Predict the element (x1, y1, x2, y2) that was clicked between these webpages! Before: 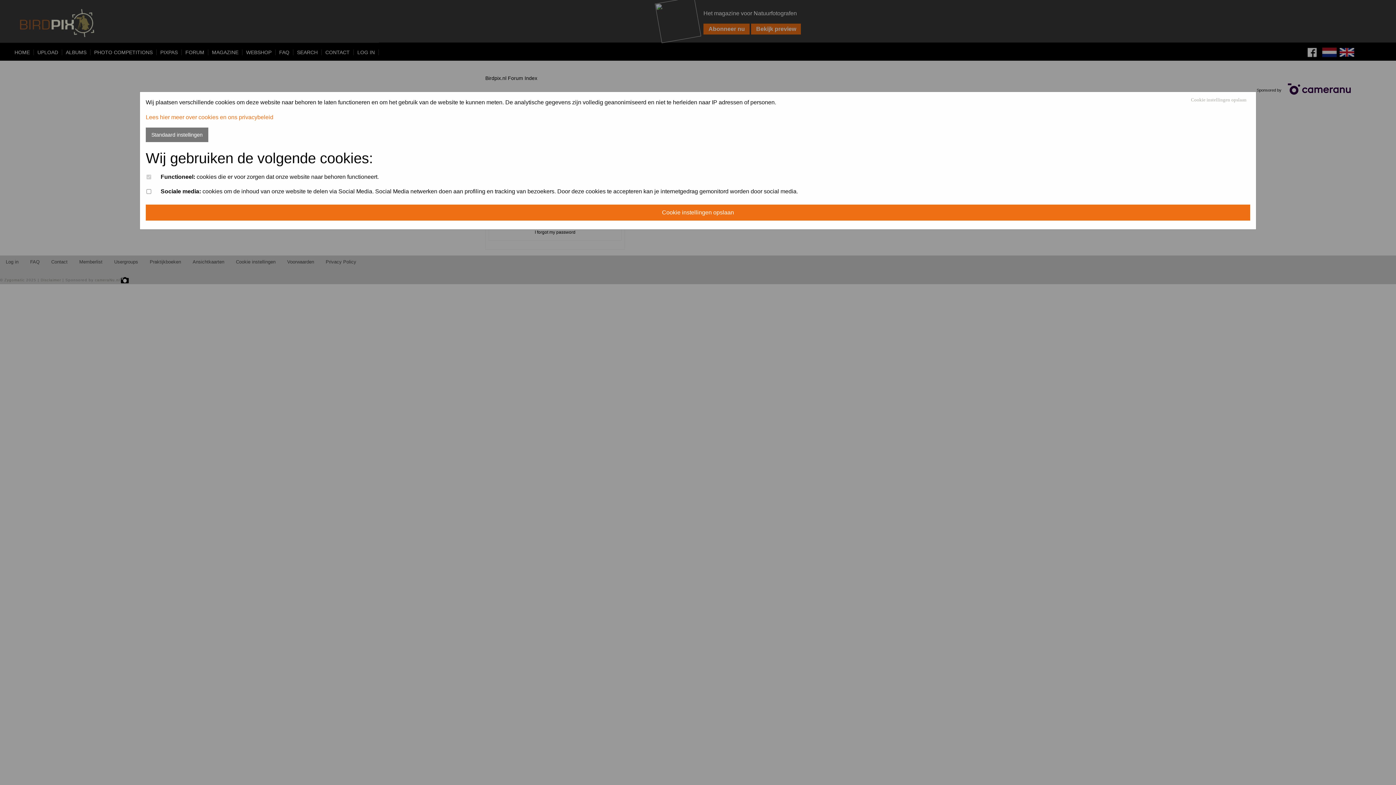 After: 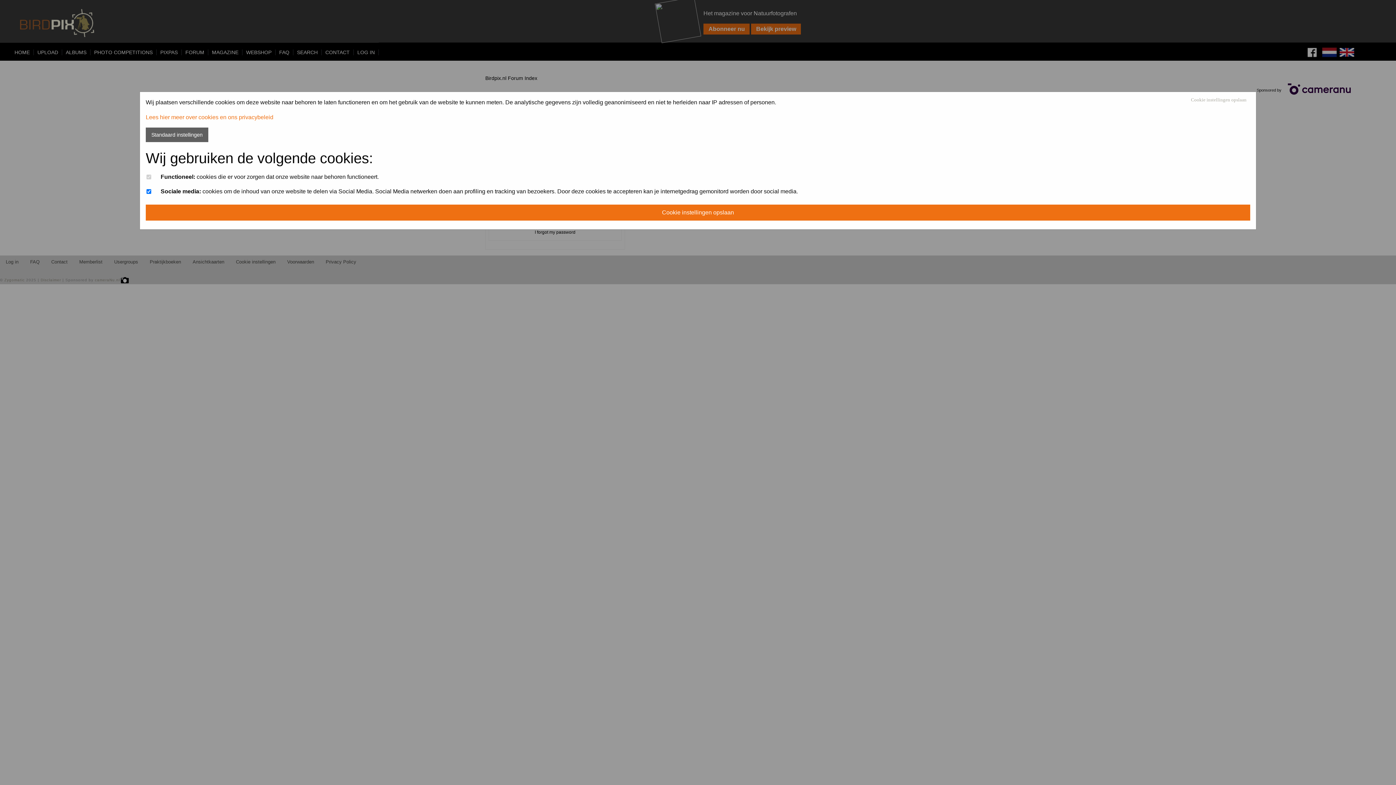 Action: bbox: (145, 127, 208, 142) label: Standaard instellingen